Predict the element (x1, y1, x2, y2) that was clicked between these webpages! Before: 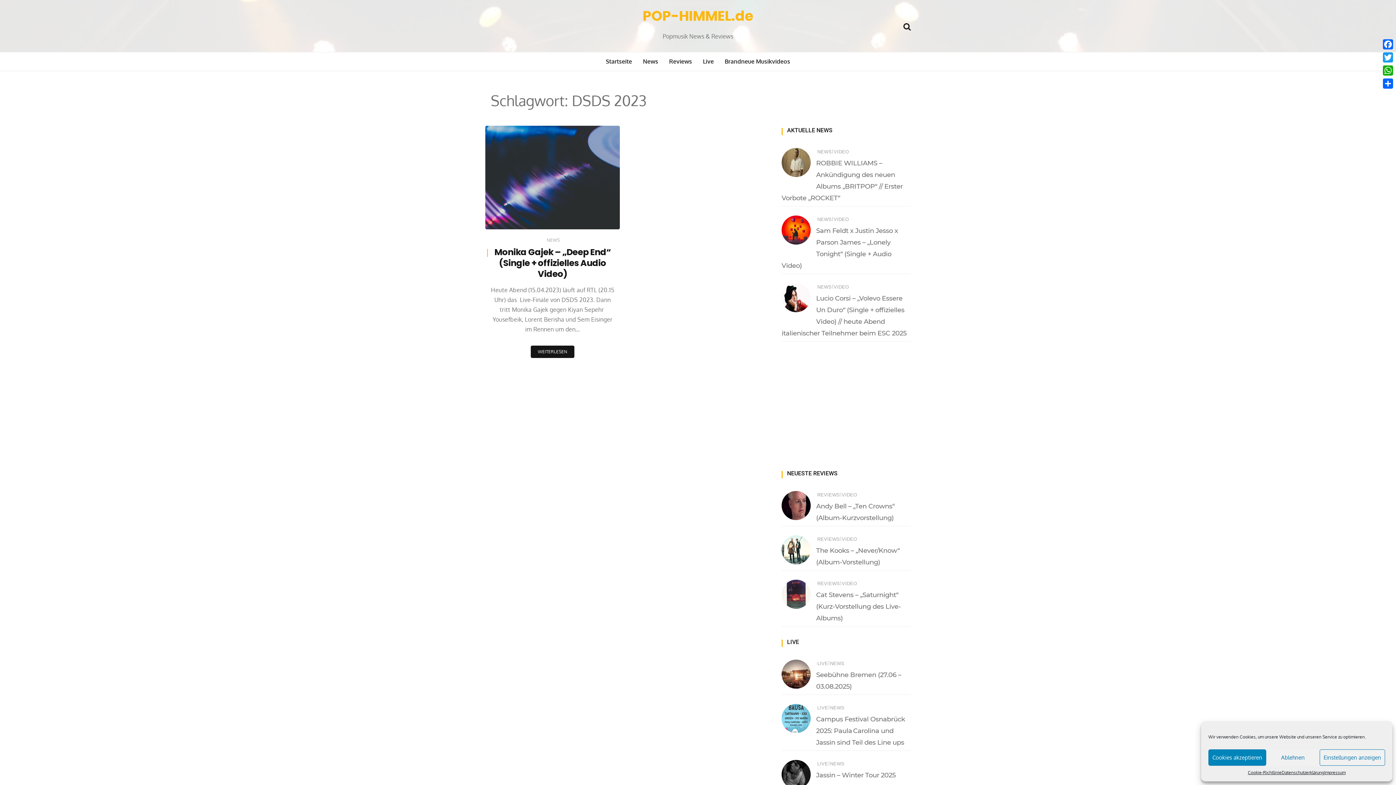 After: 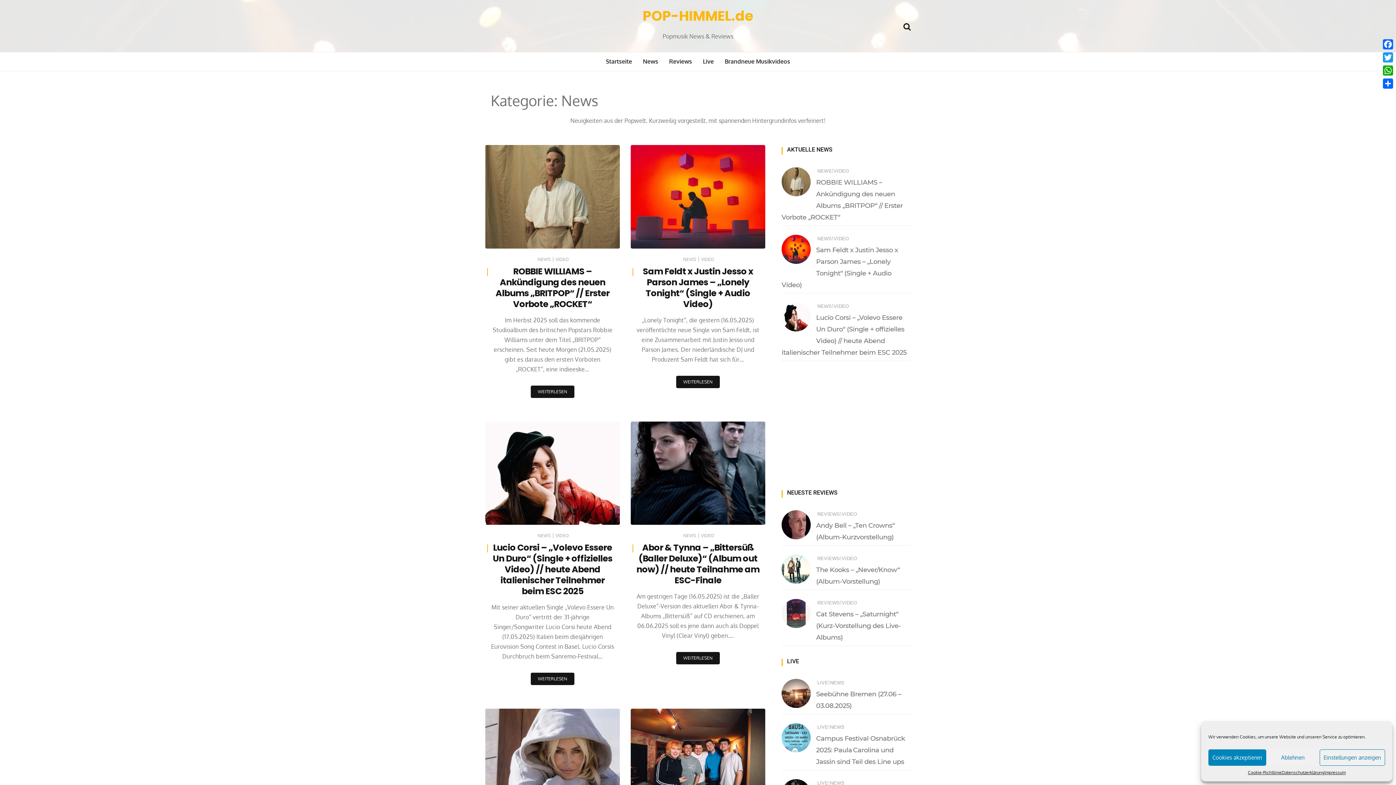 Action: label: NEWS bbox: (830, 704, 844, 712)